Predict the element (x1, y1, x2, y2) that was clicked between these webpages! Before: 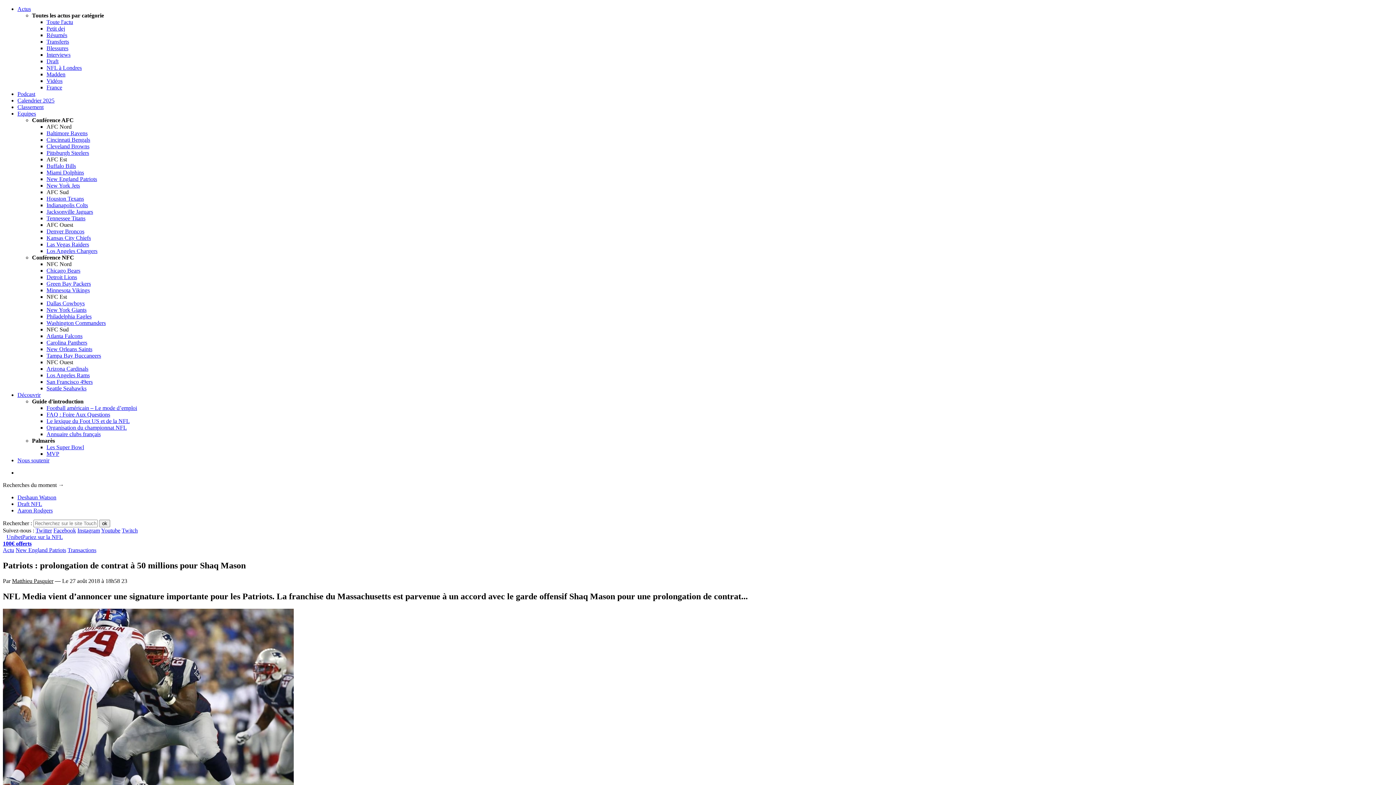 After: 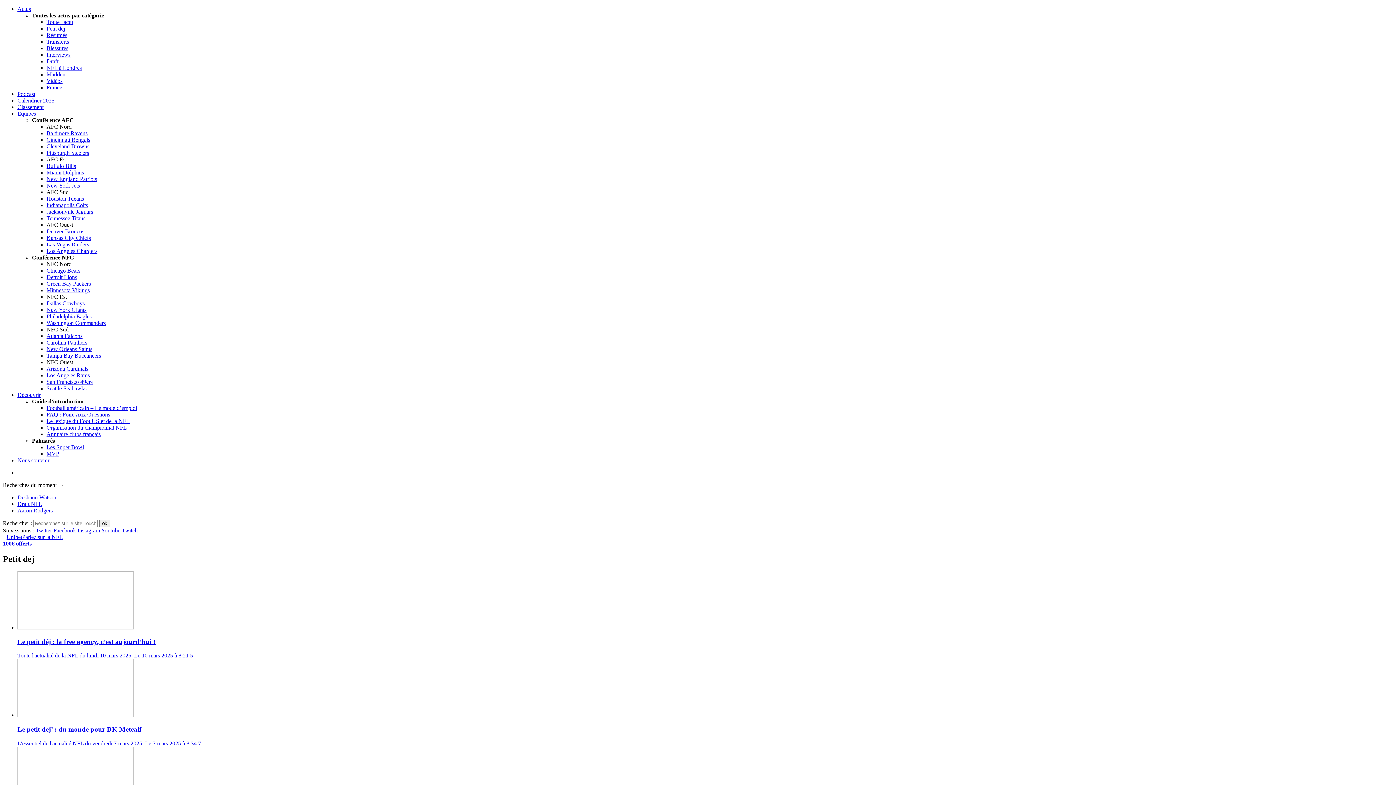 Action: label: Petit dej bbox: (46, 25, 65, 31)